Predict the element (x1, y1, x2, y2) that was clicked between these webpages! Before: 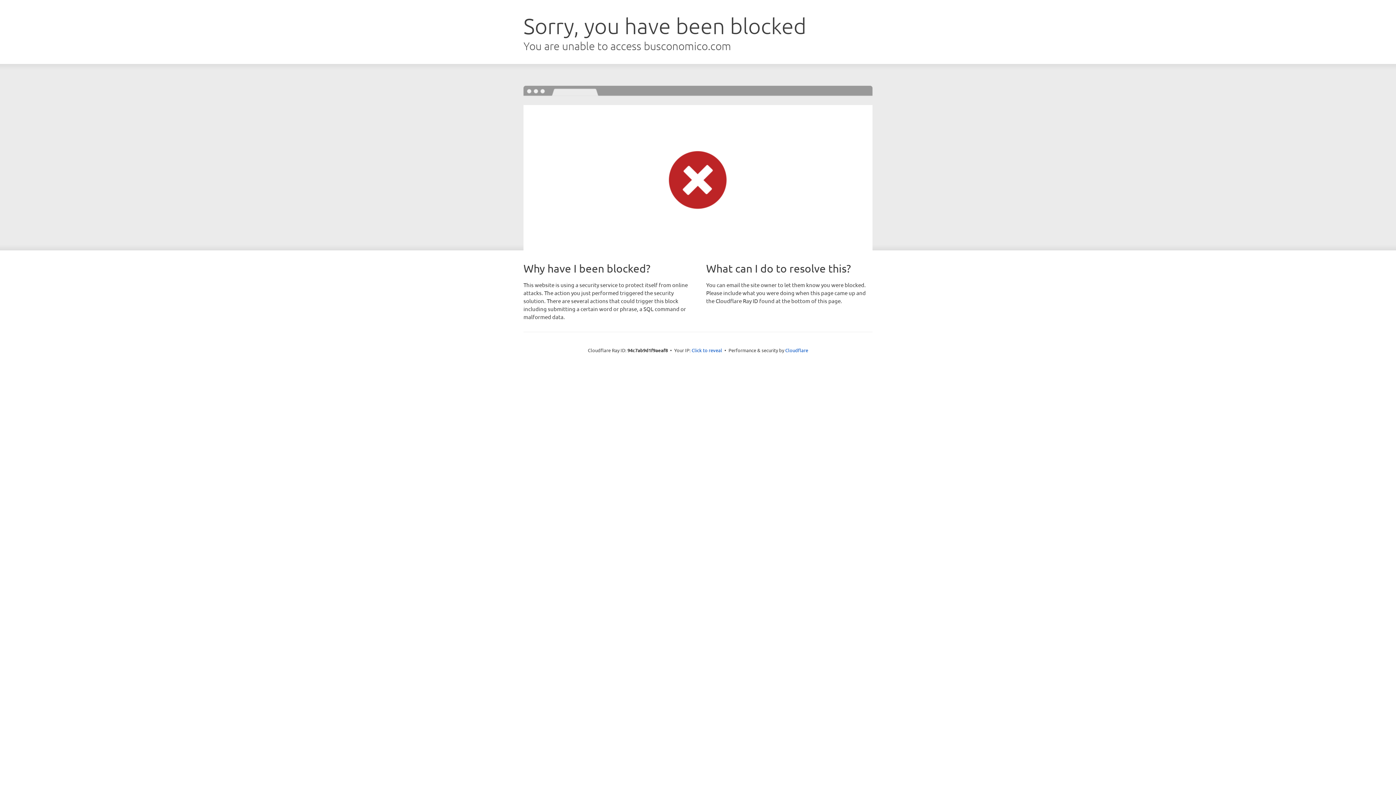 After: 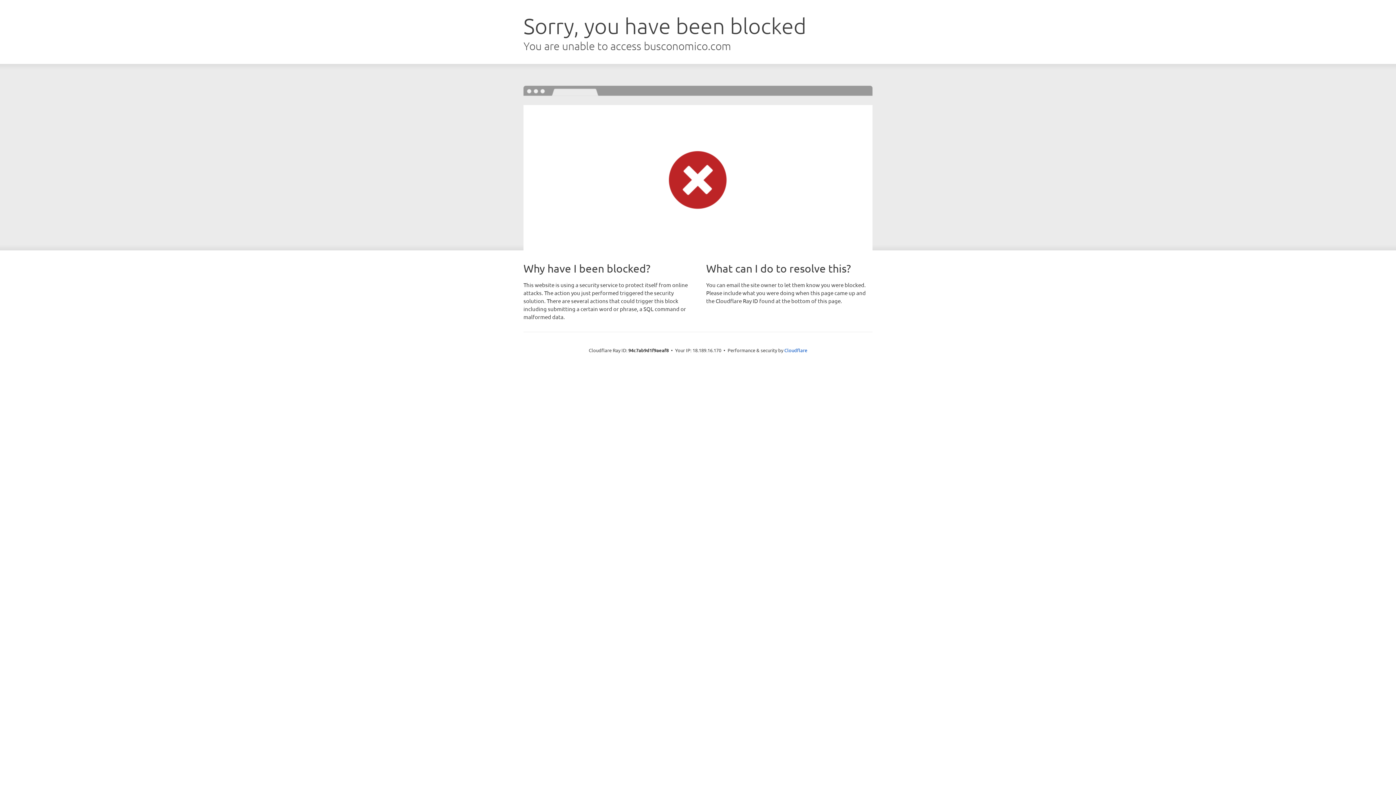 Action: bbox: (691, 346, 722, 353) label: Click to reveal